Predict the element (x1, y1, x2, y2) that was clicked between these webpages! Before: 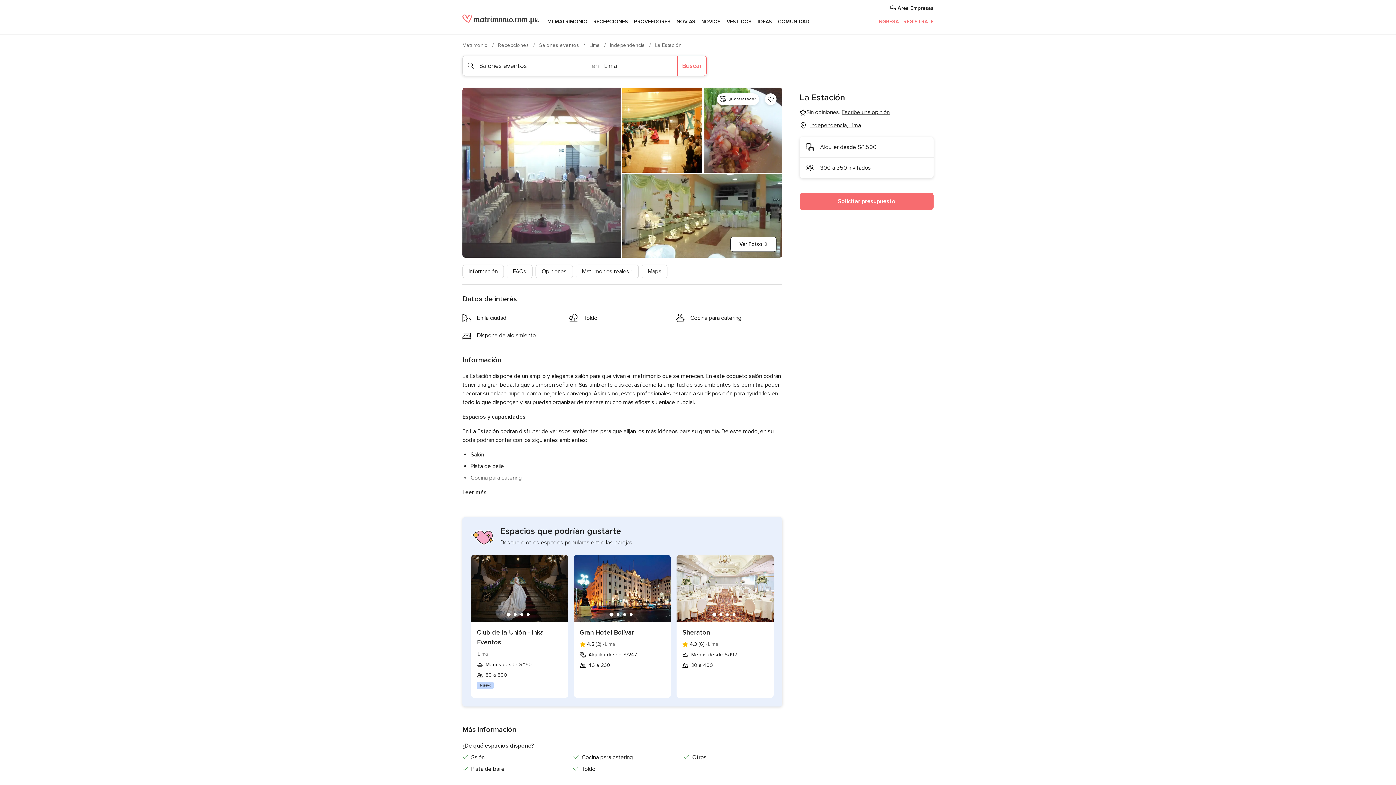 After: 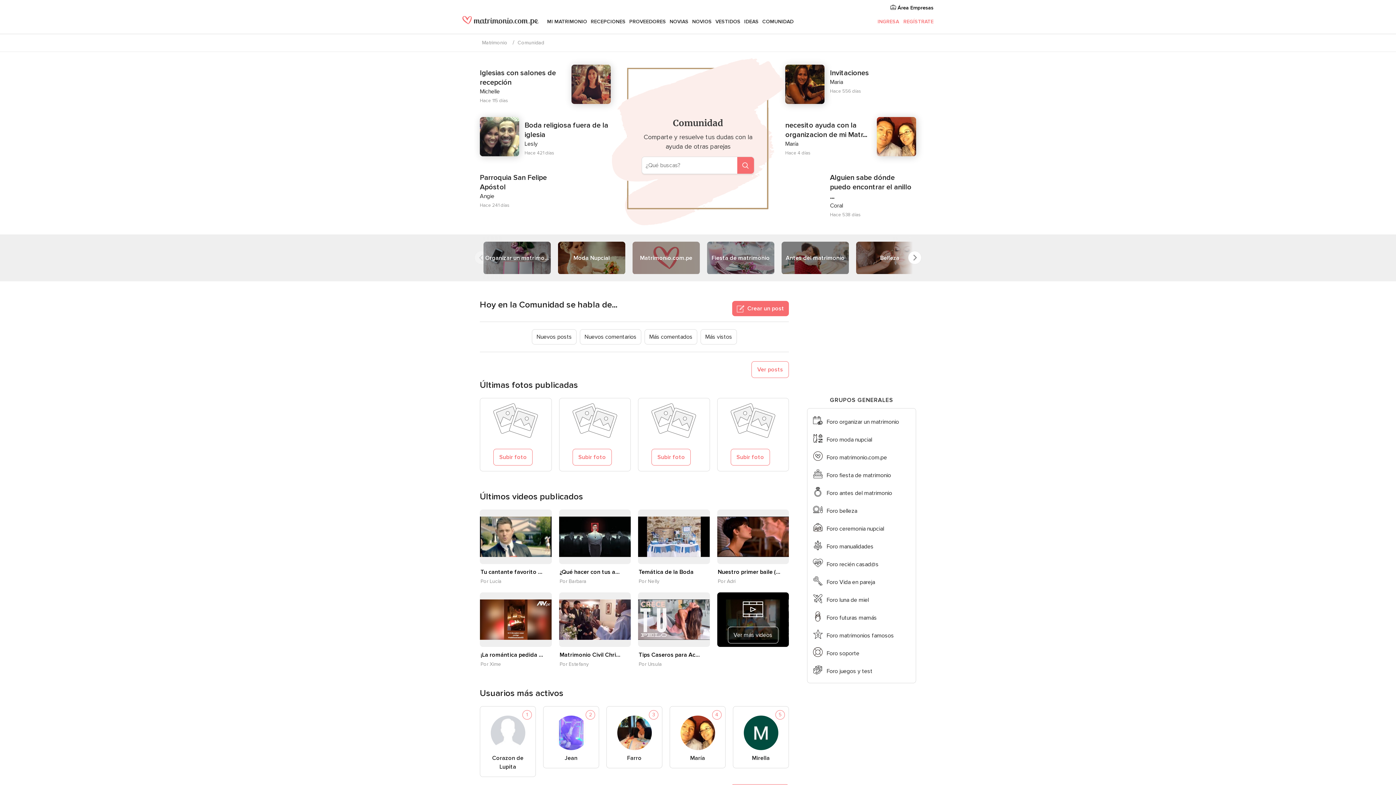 Action: label: COMUNIDAD bbox: (775, 9, 812, 34)